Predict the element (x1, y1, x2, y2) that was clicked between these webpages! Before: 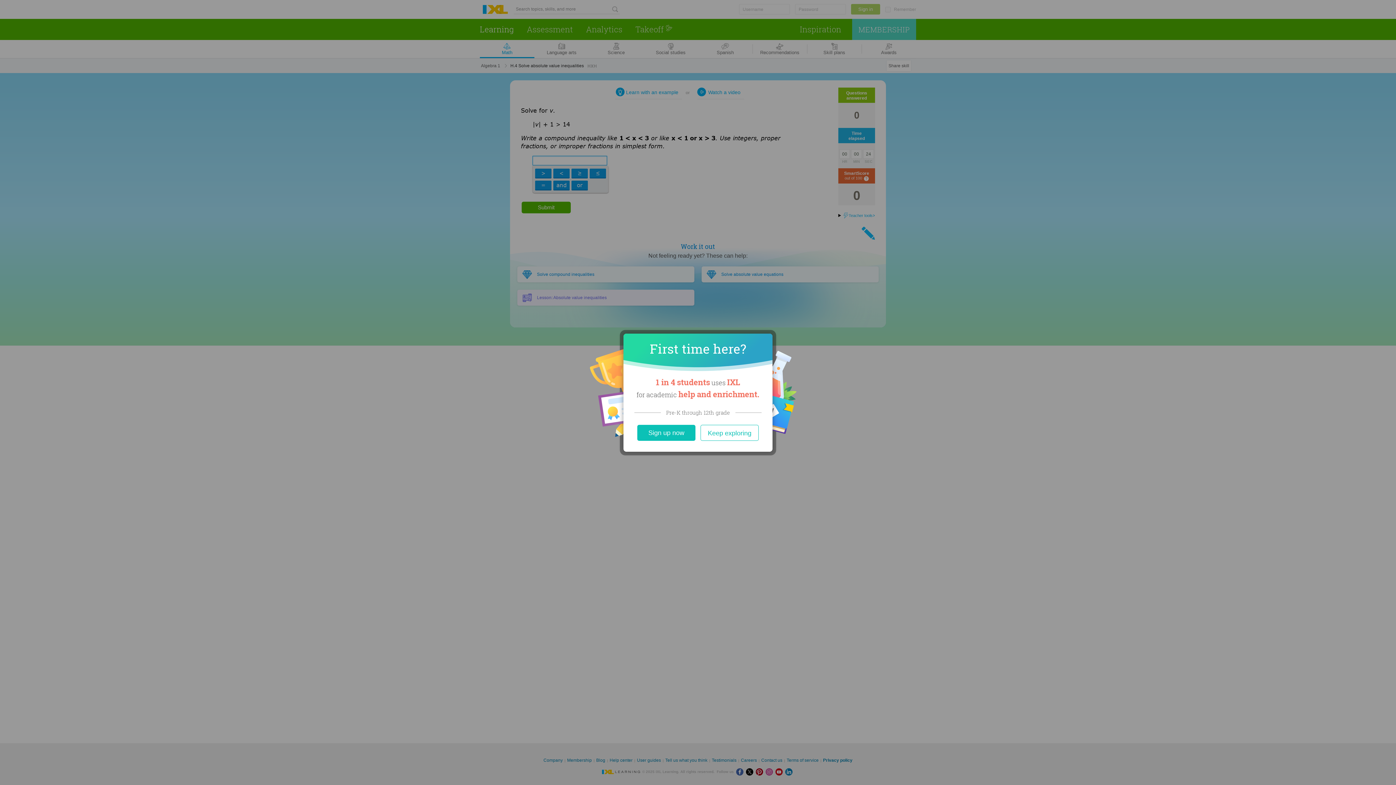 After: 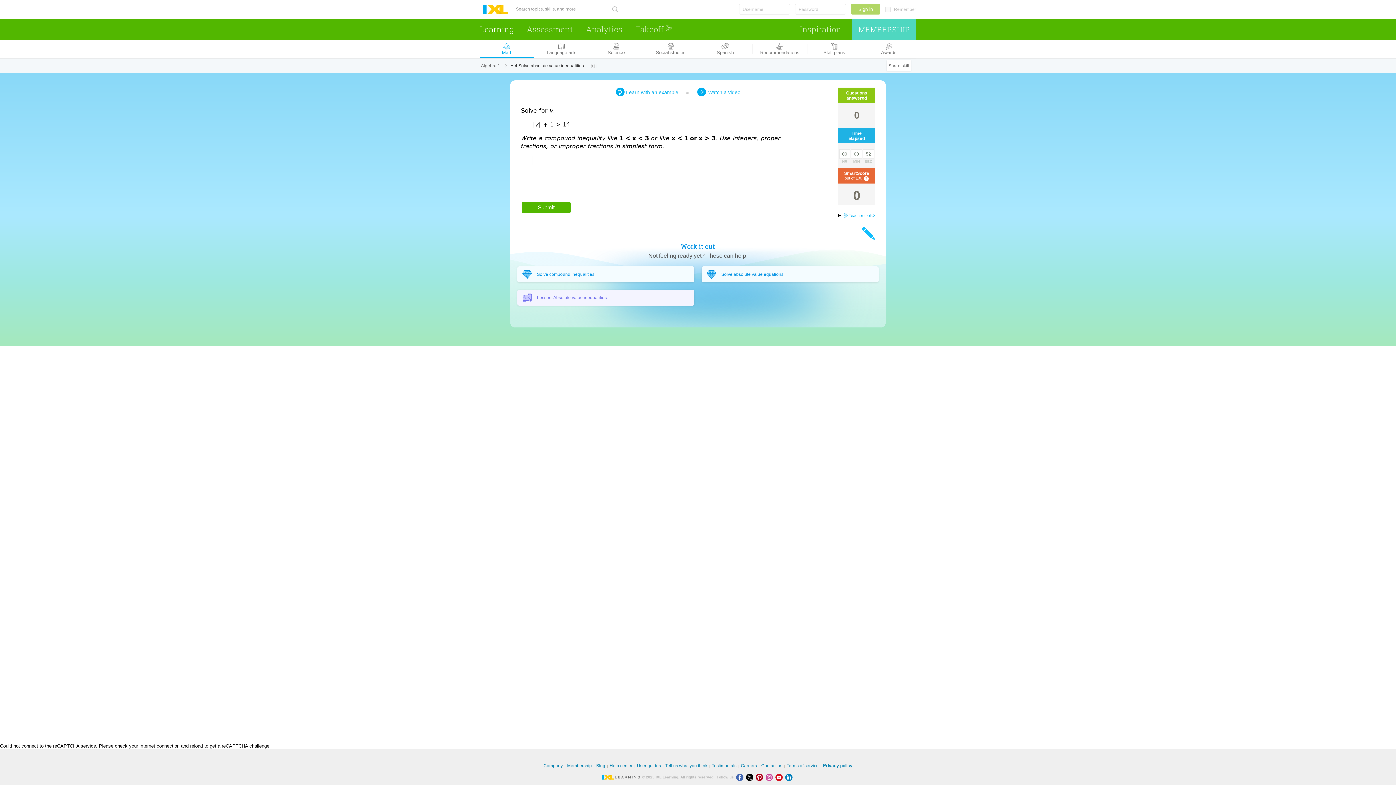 Action: bbox: (700, 424, 758, 440) label: Close